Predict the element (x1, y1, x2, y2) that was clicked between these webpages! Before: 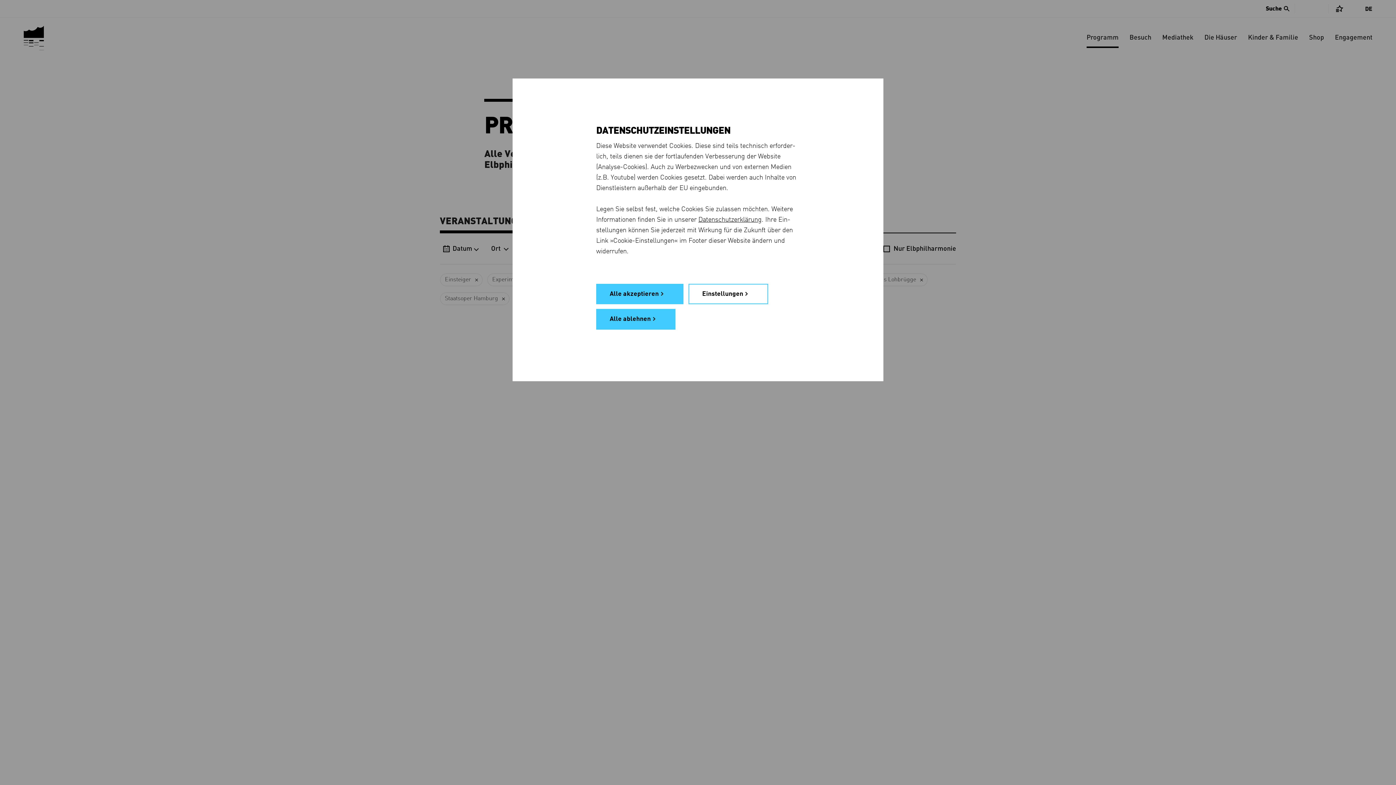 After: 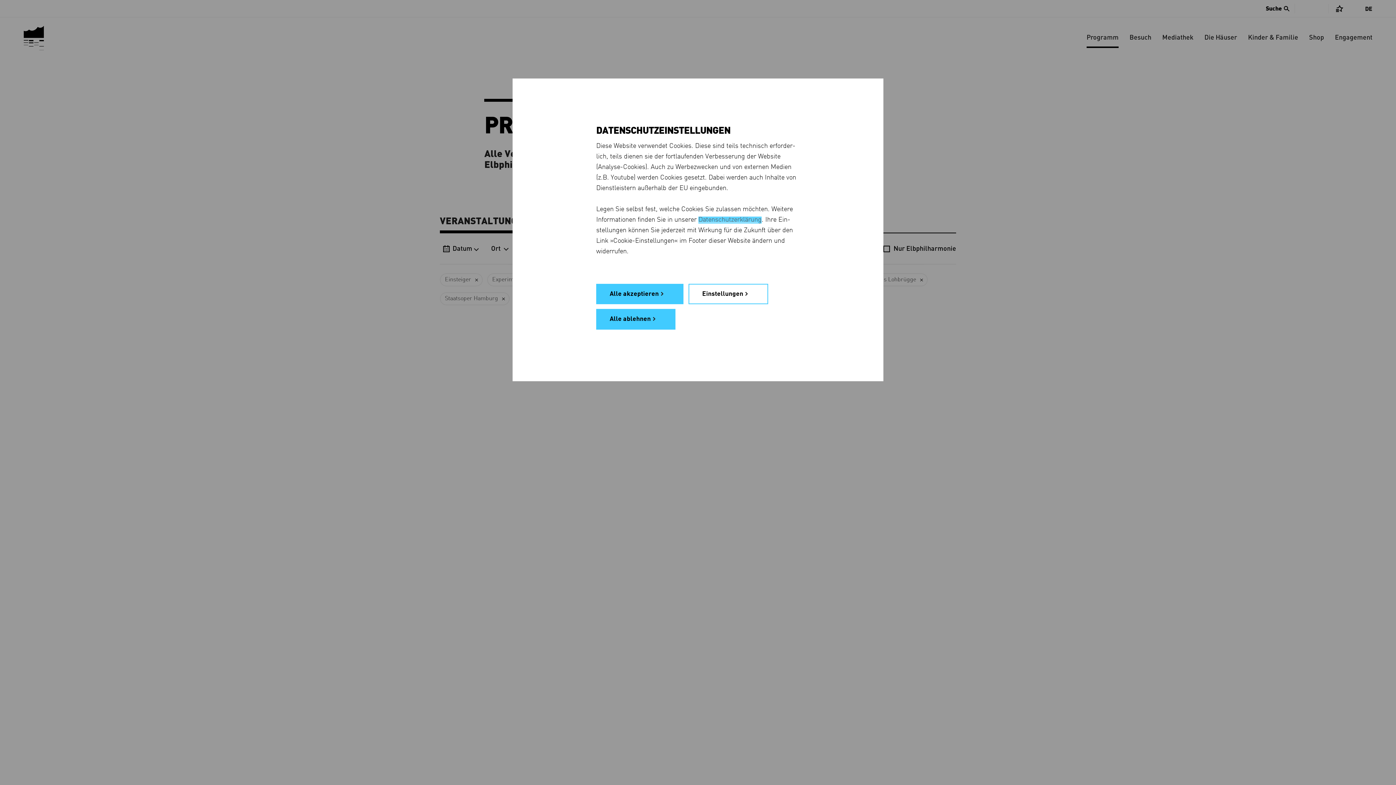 Action: bbox: (698, 216, 761, 223) label: Daten­schutz­erklärung